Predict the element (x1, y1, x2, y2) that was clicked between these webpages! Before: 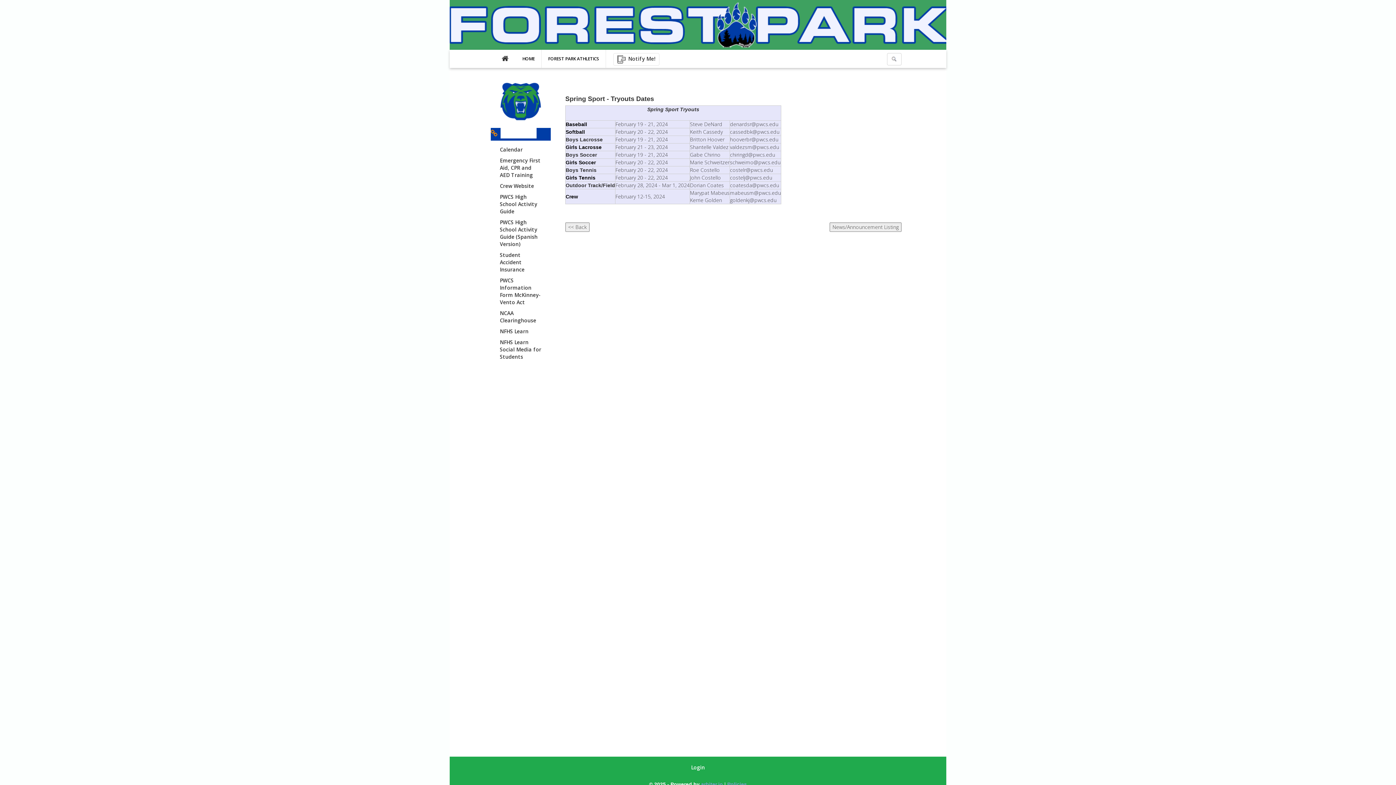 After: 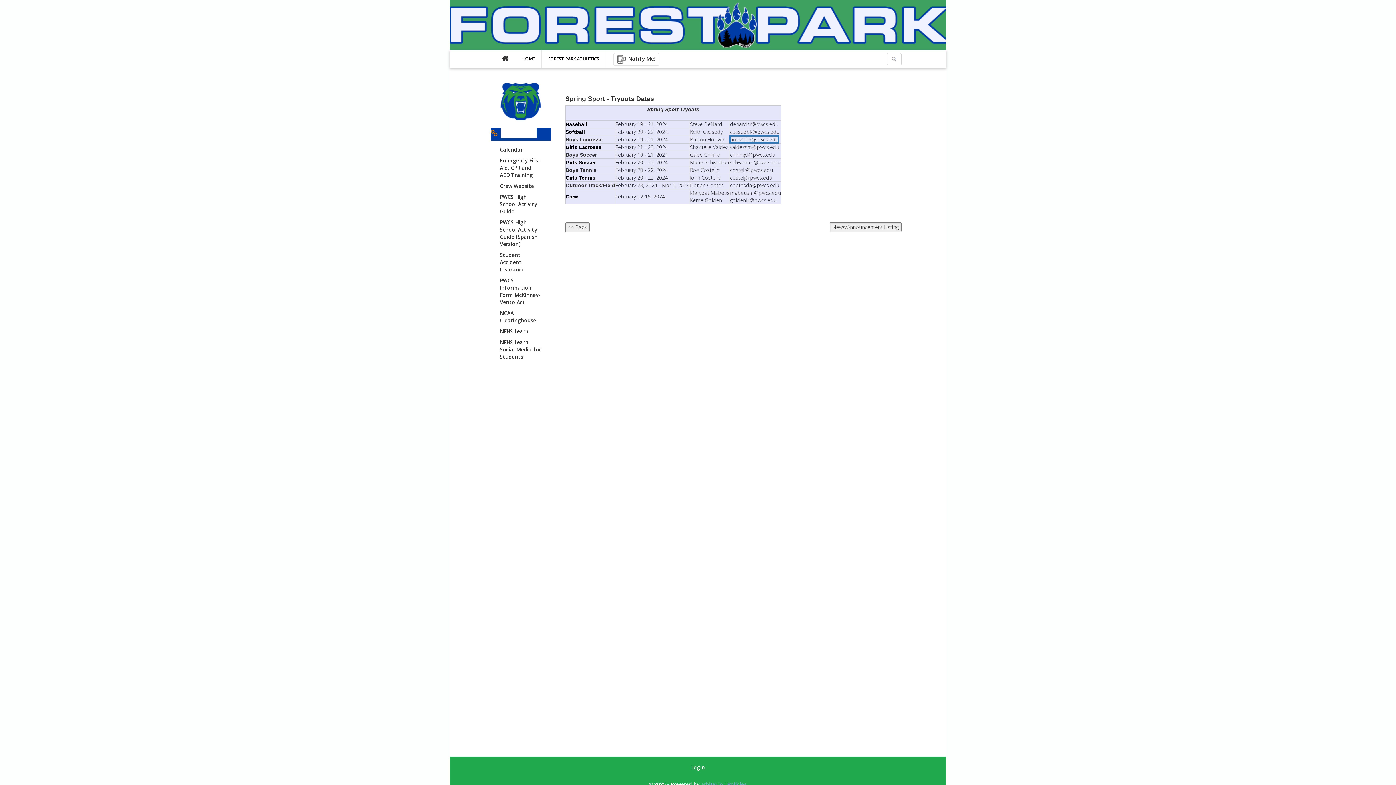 Action: label: hooverbr@pwcs.edu bbox: (730, 136, 778, 142)